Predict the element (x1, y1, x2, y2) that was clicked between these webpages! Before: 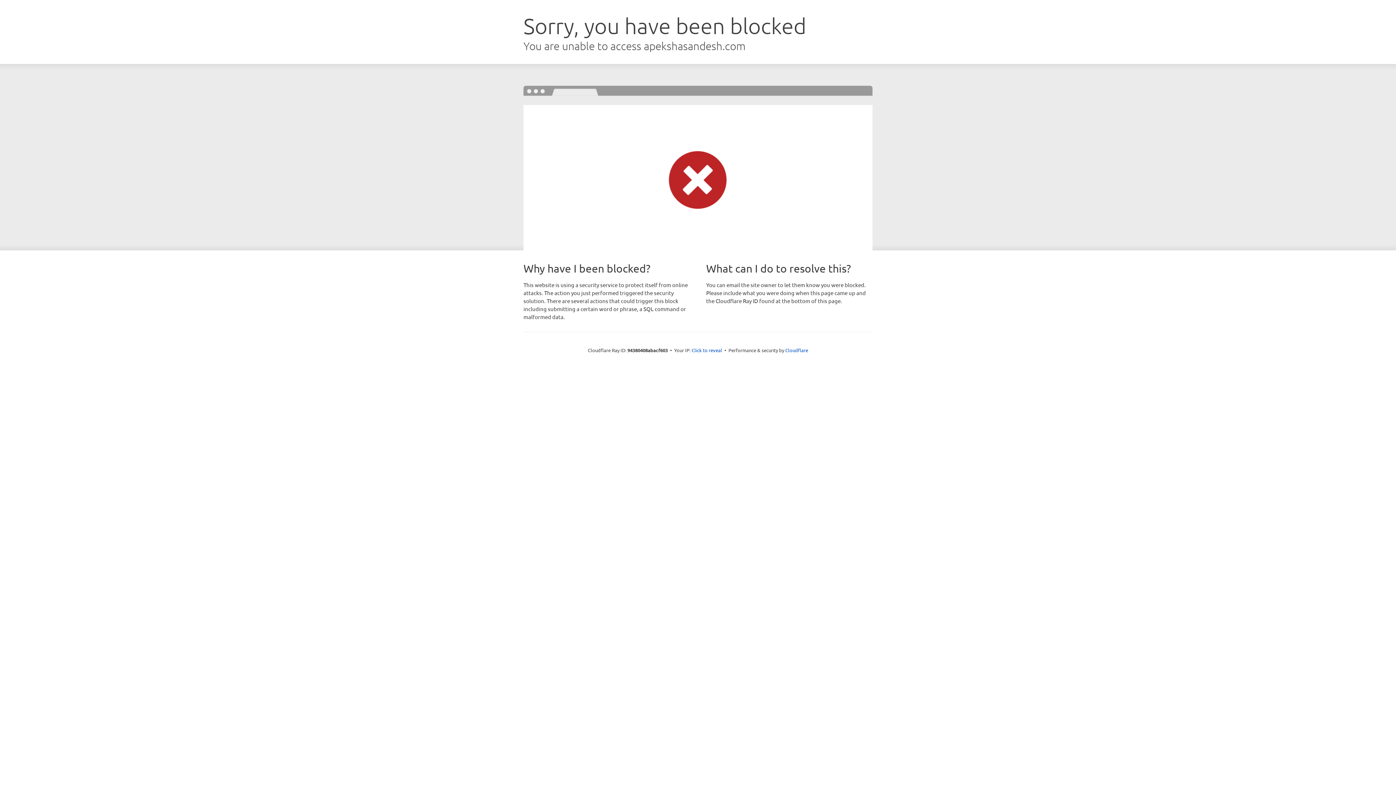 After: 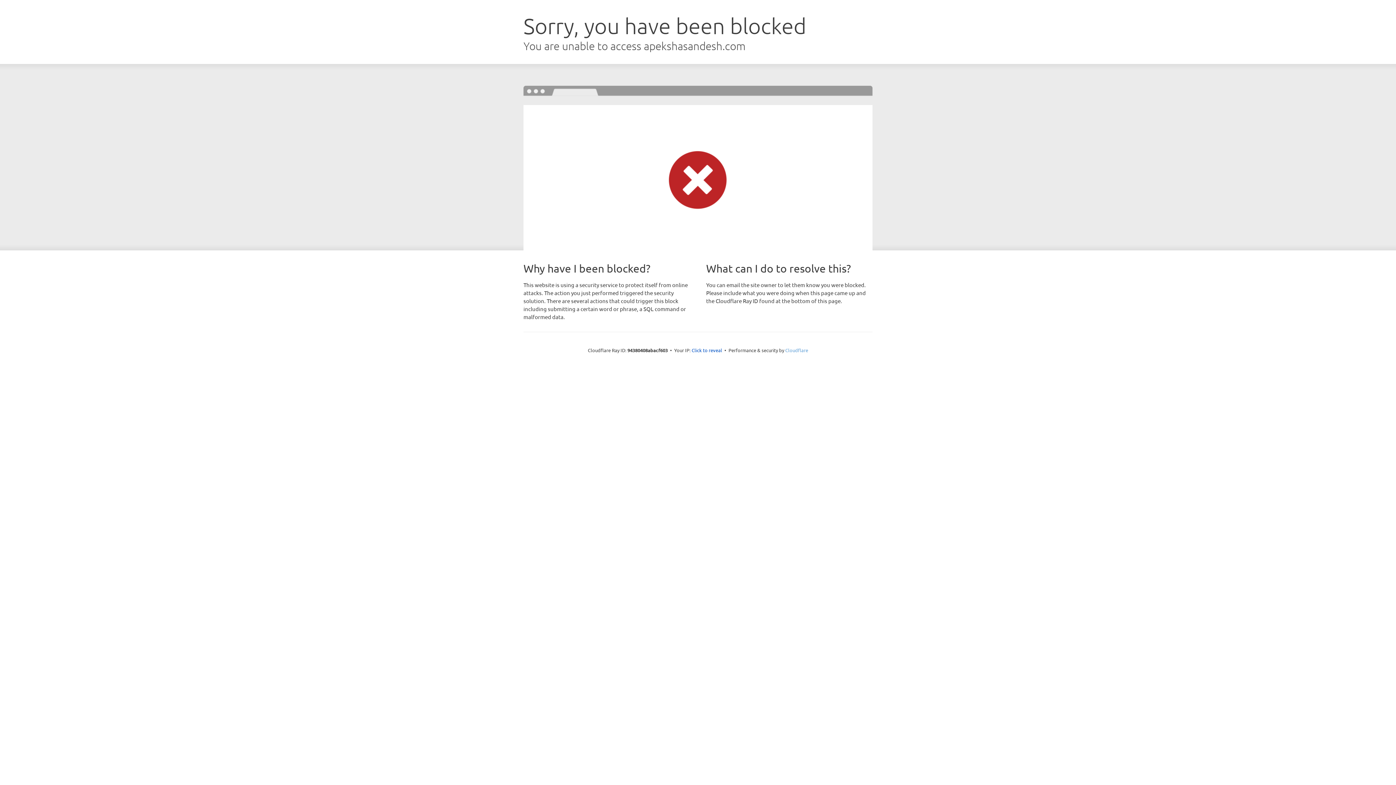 Action: label: Cloudflare bbox: (785, 347, 808, 353)